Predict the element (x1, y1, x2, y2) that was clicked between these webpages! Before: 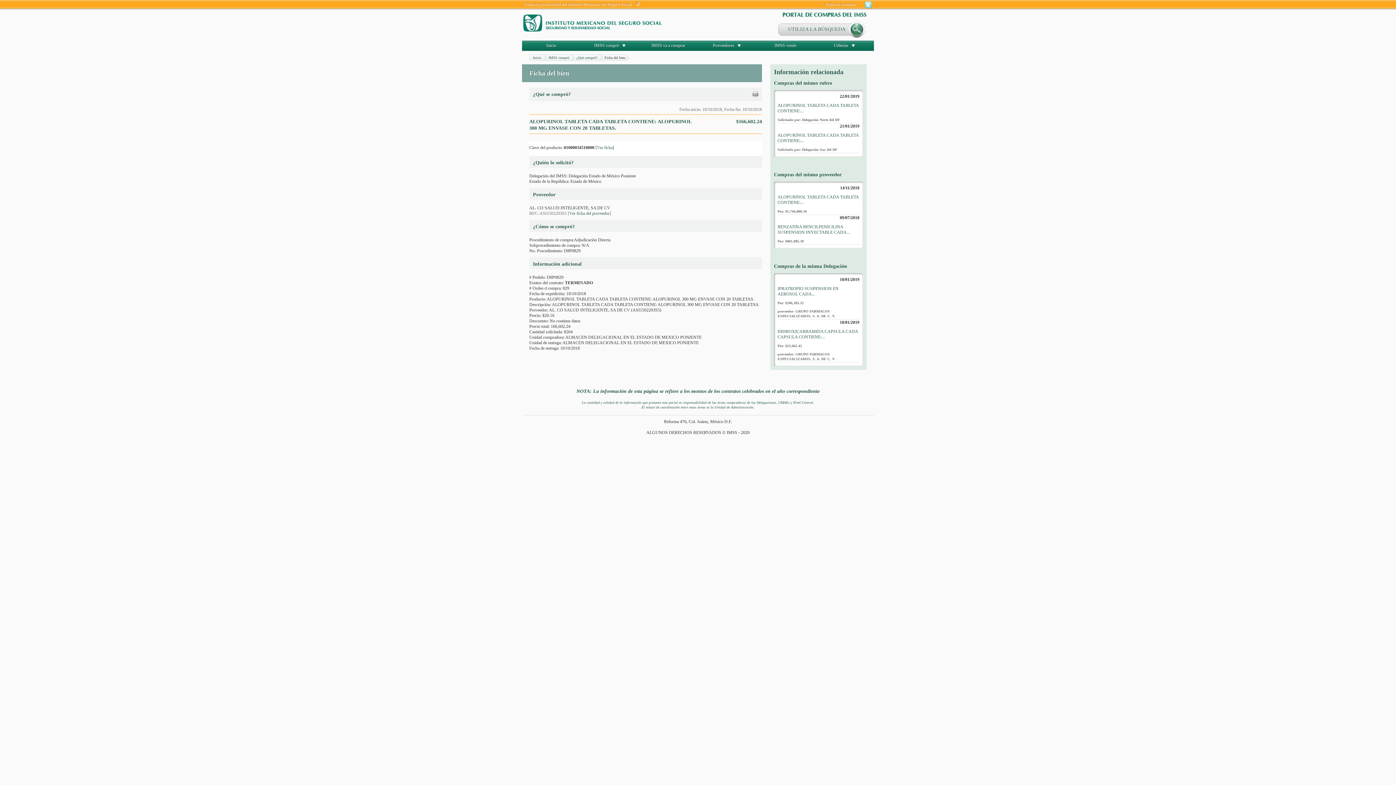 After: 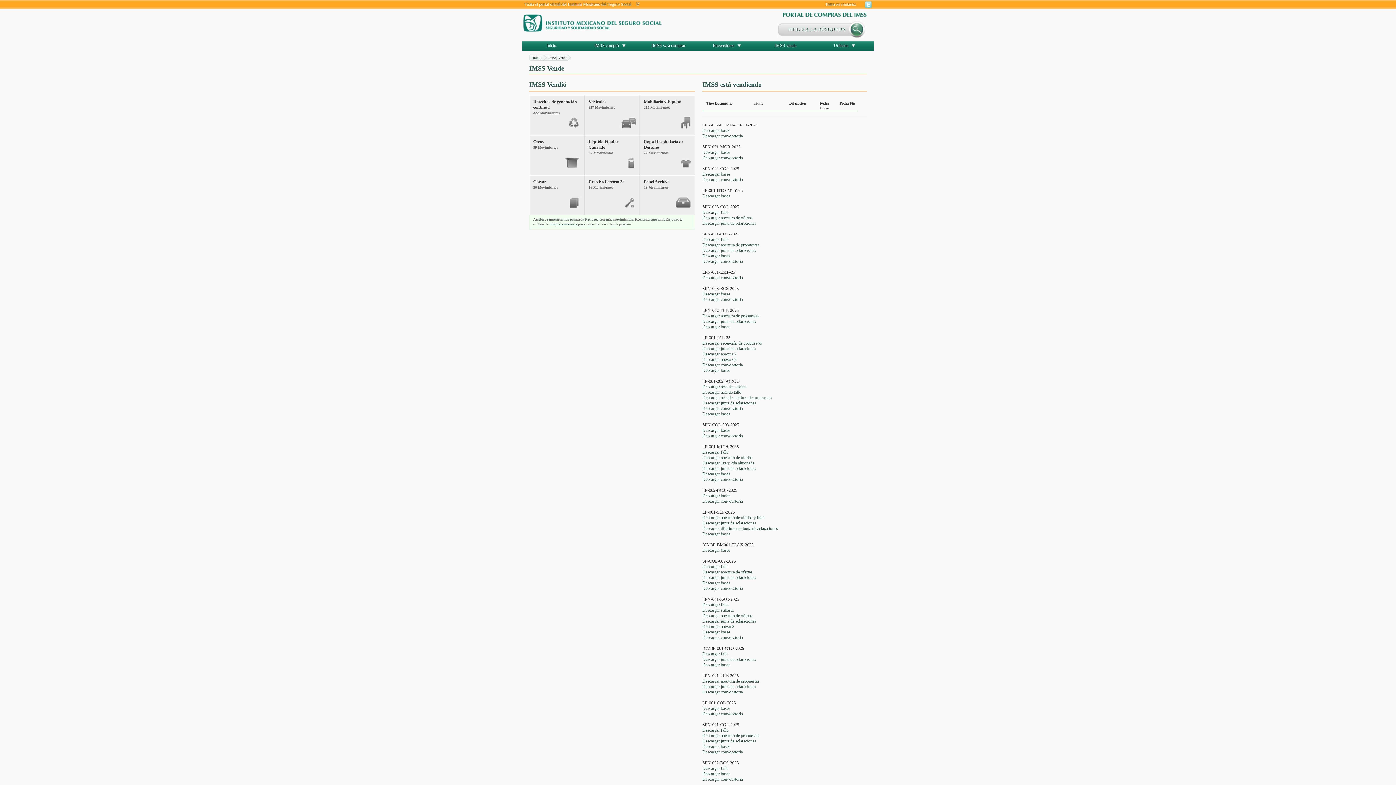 Action: label: IMSS vende bbox: (774, 42, 796, 48)